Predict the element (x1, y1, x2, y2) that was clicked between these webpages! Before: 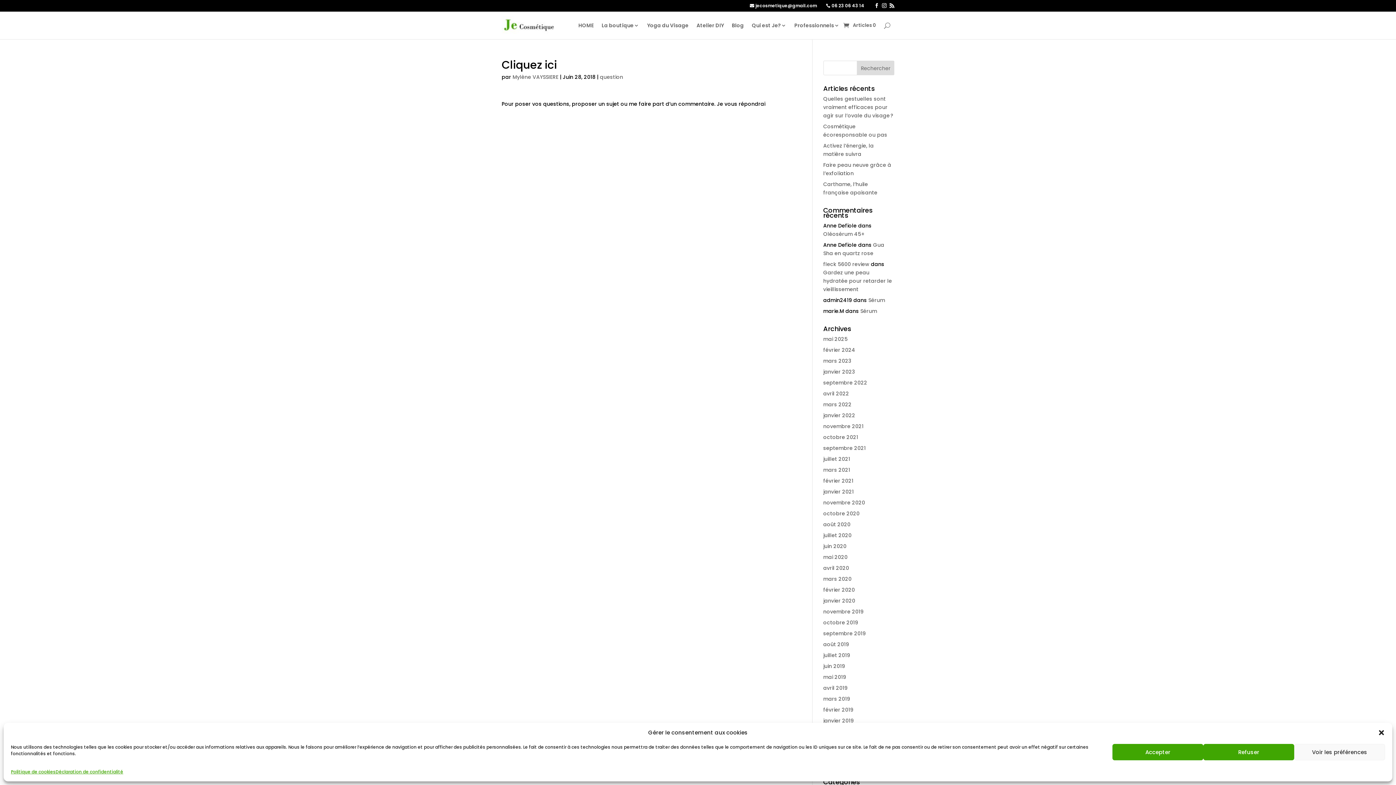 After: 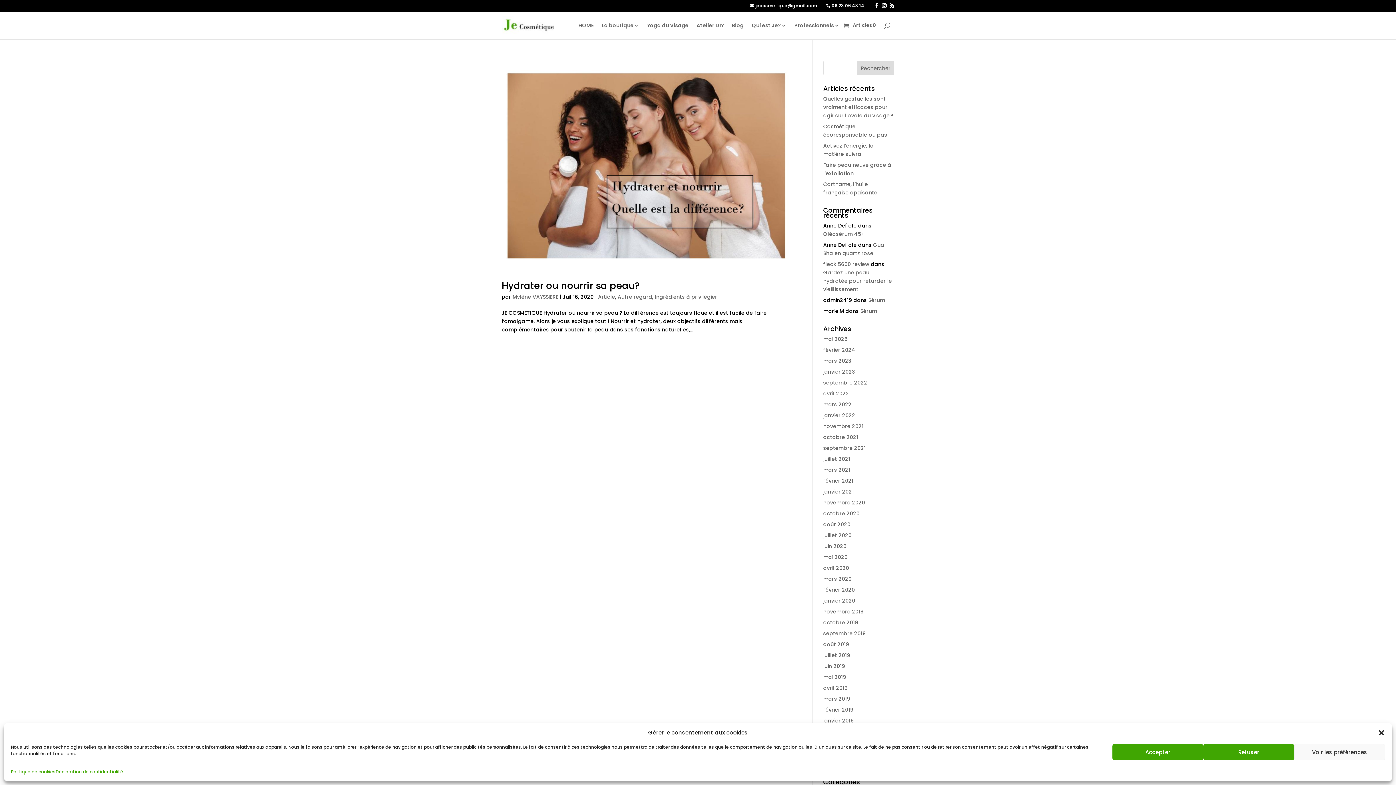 Action: bbox: (823, 532, 851, 539) label: juillet 2020